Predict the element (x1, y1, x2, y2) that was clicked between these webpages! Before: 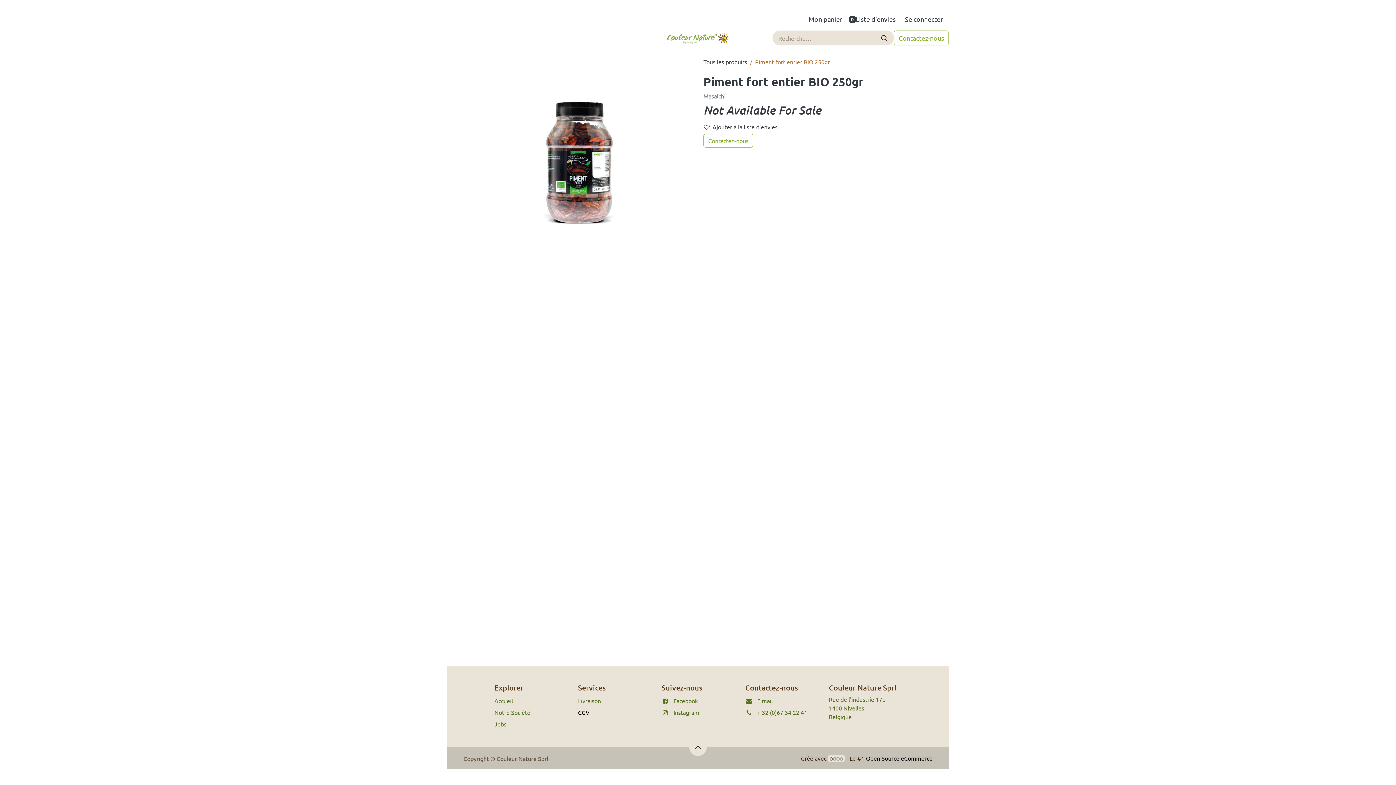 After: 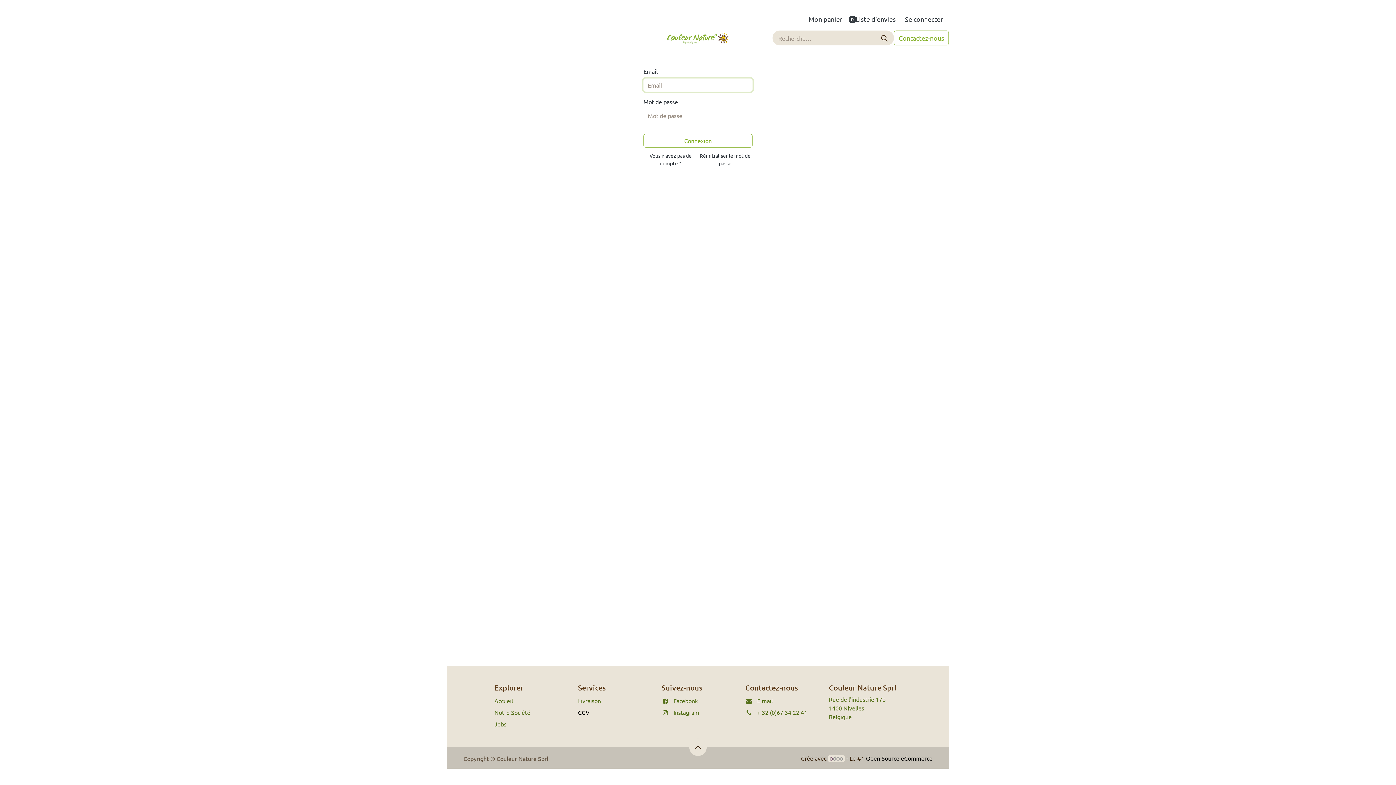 Action: label: Se connecter bbox: (899, 10, 949, 27)